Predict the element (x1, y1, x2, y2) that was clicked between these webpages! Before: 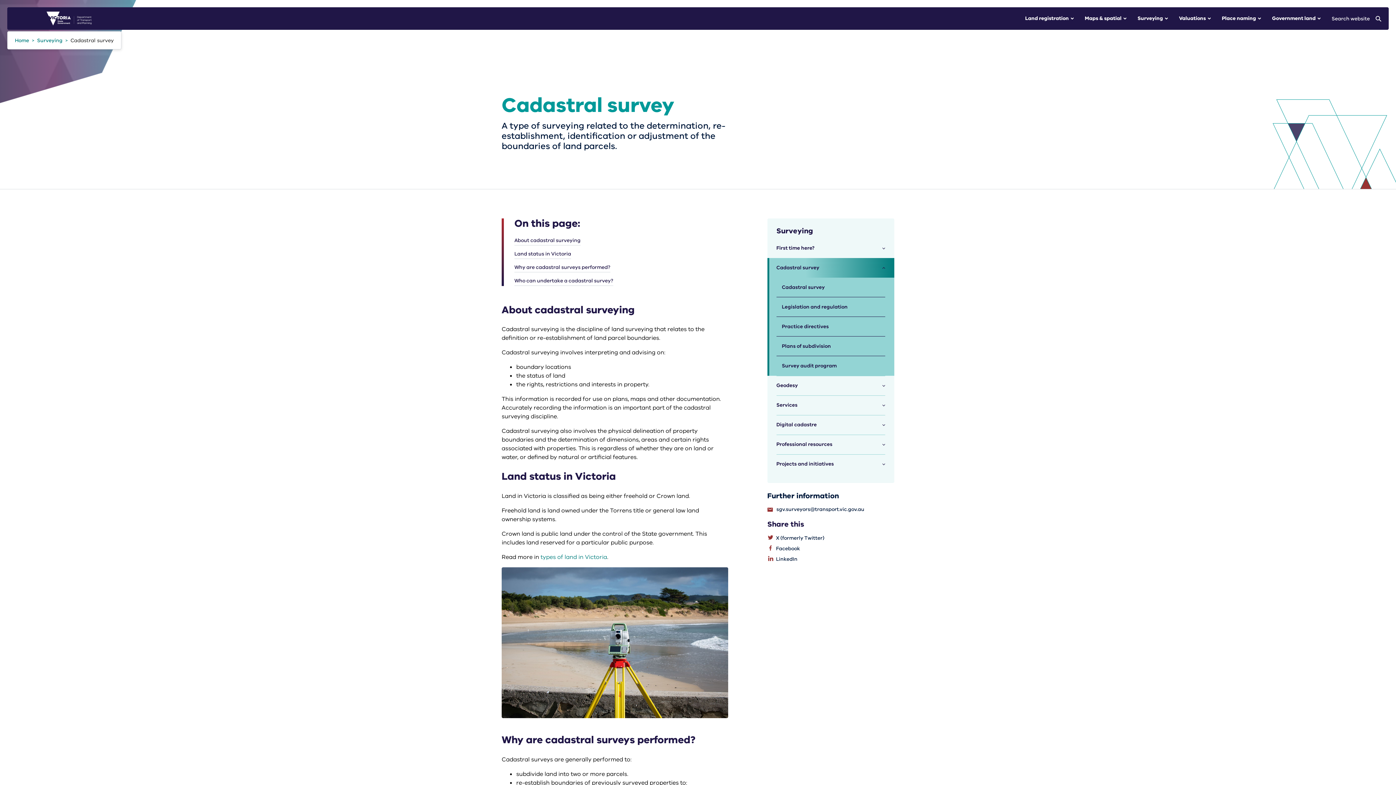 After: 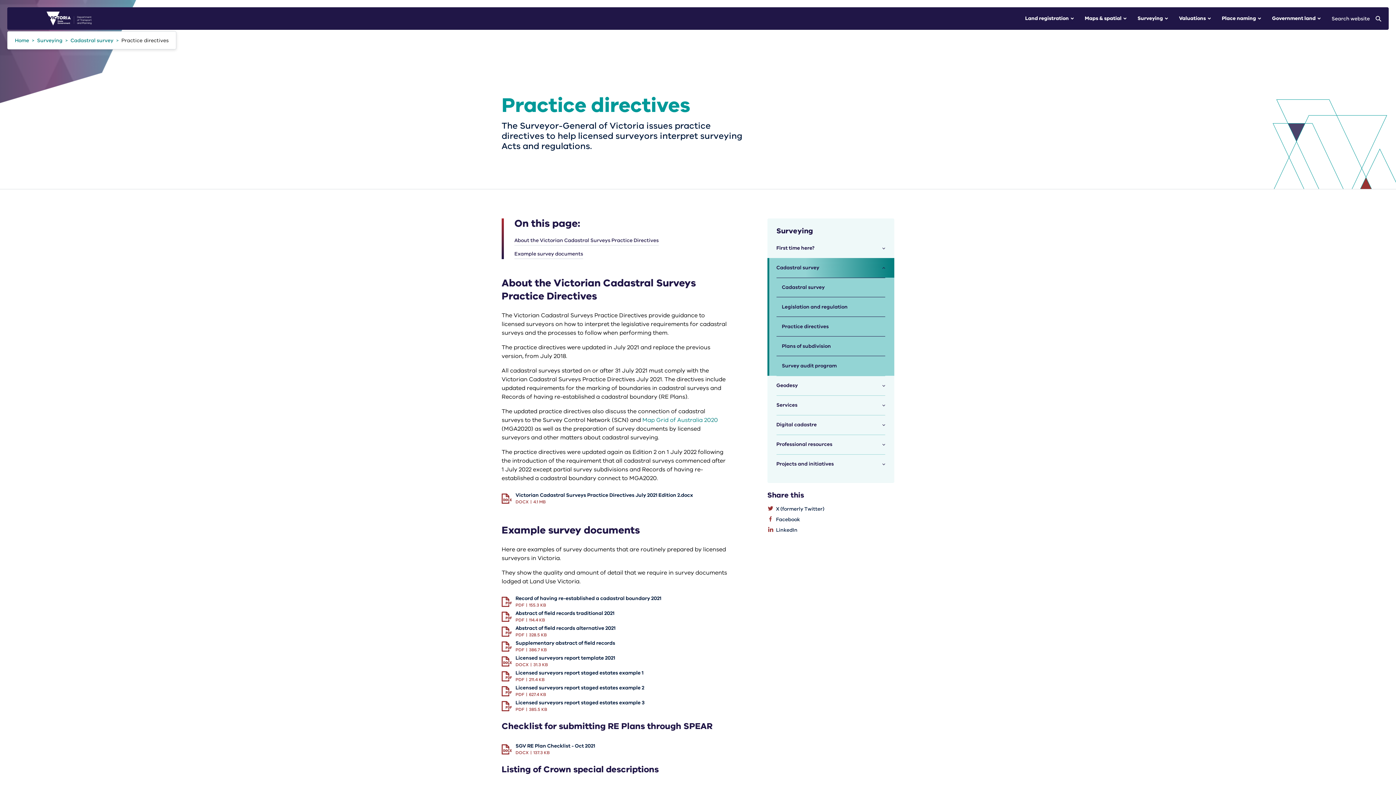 Action: bbox: (767, 317, 894, 336) label: Practice directives